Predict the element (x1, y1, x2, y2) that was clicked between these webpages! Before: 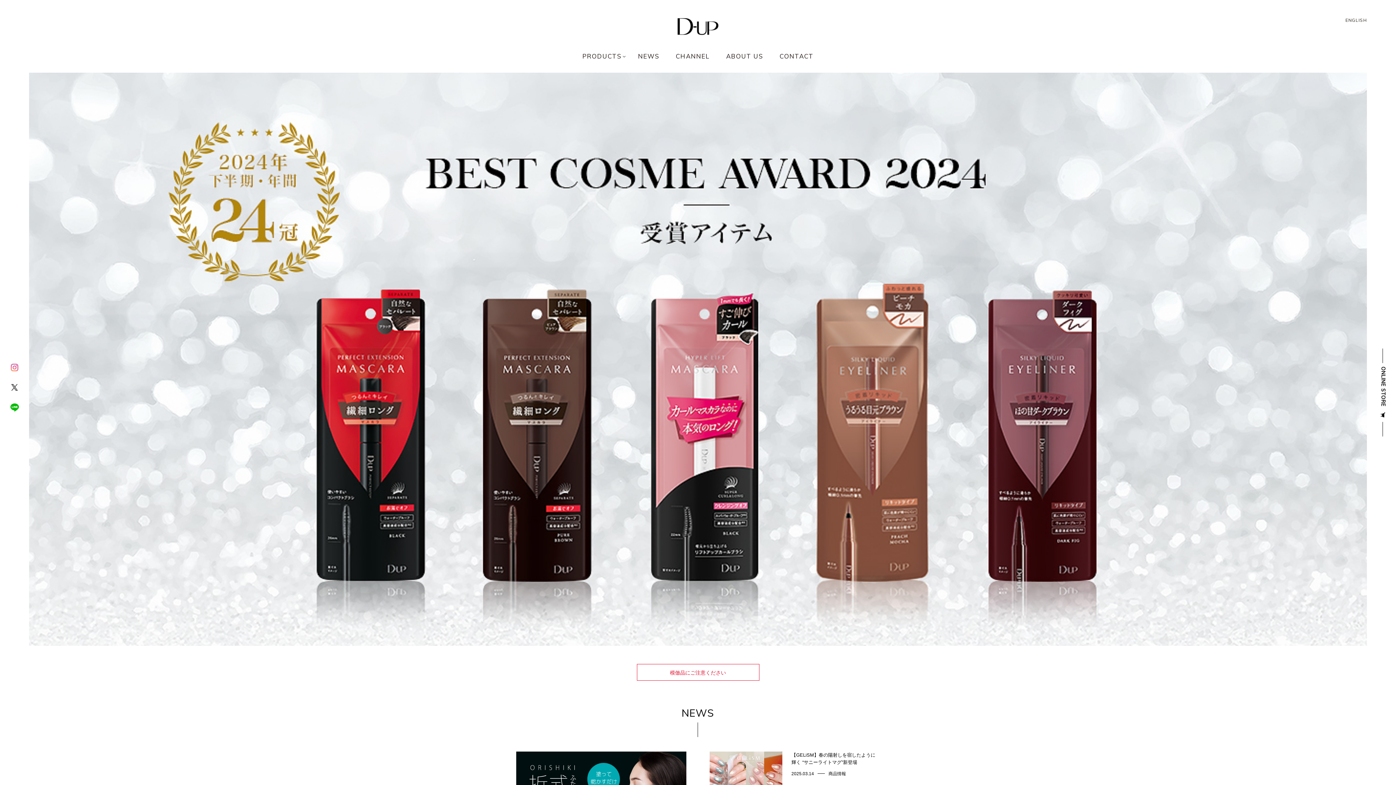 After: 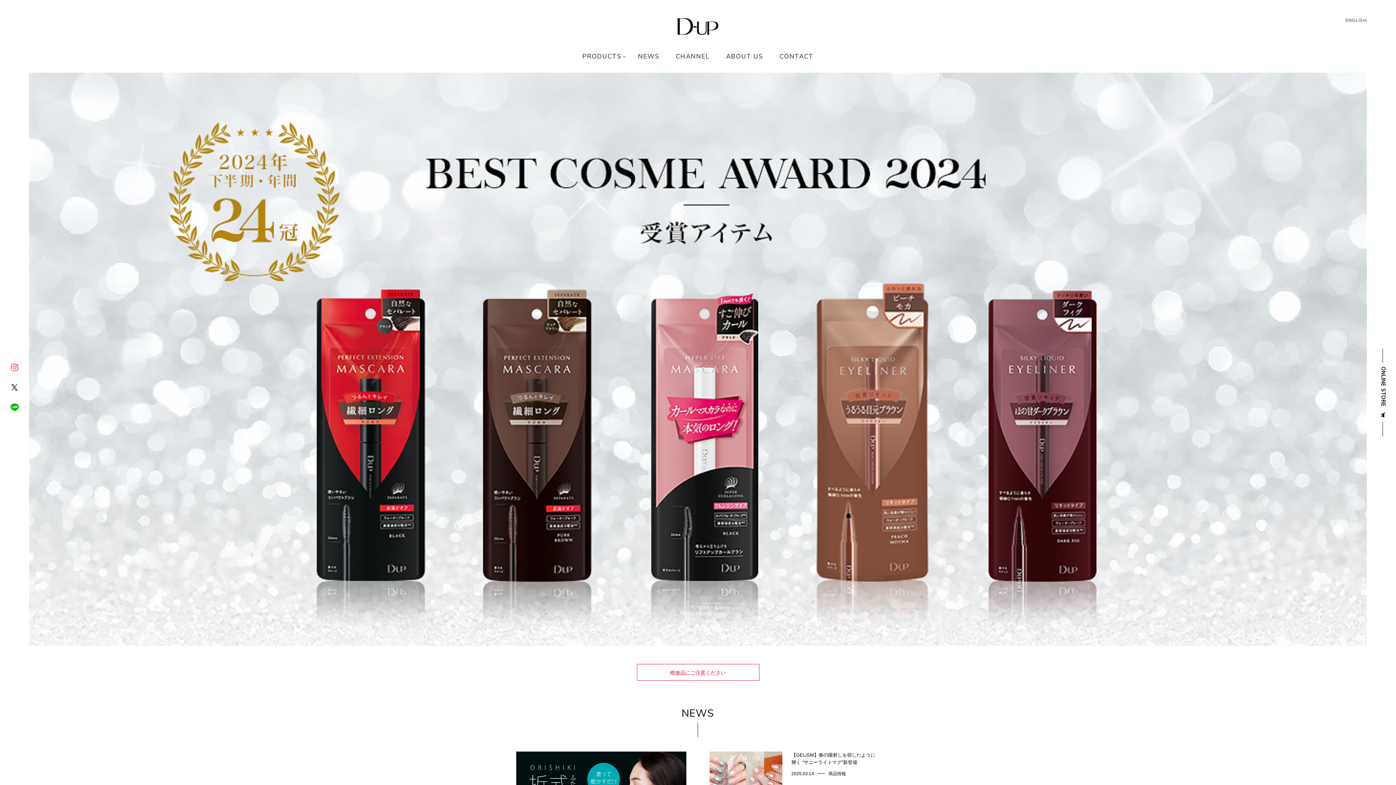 Action: bbox: (677, 18, 718, 34)